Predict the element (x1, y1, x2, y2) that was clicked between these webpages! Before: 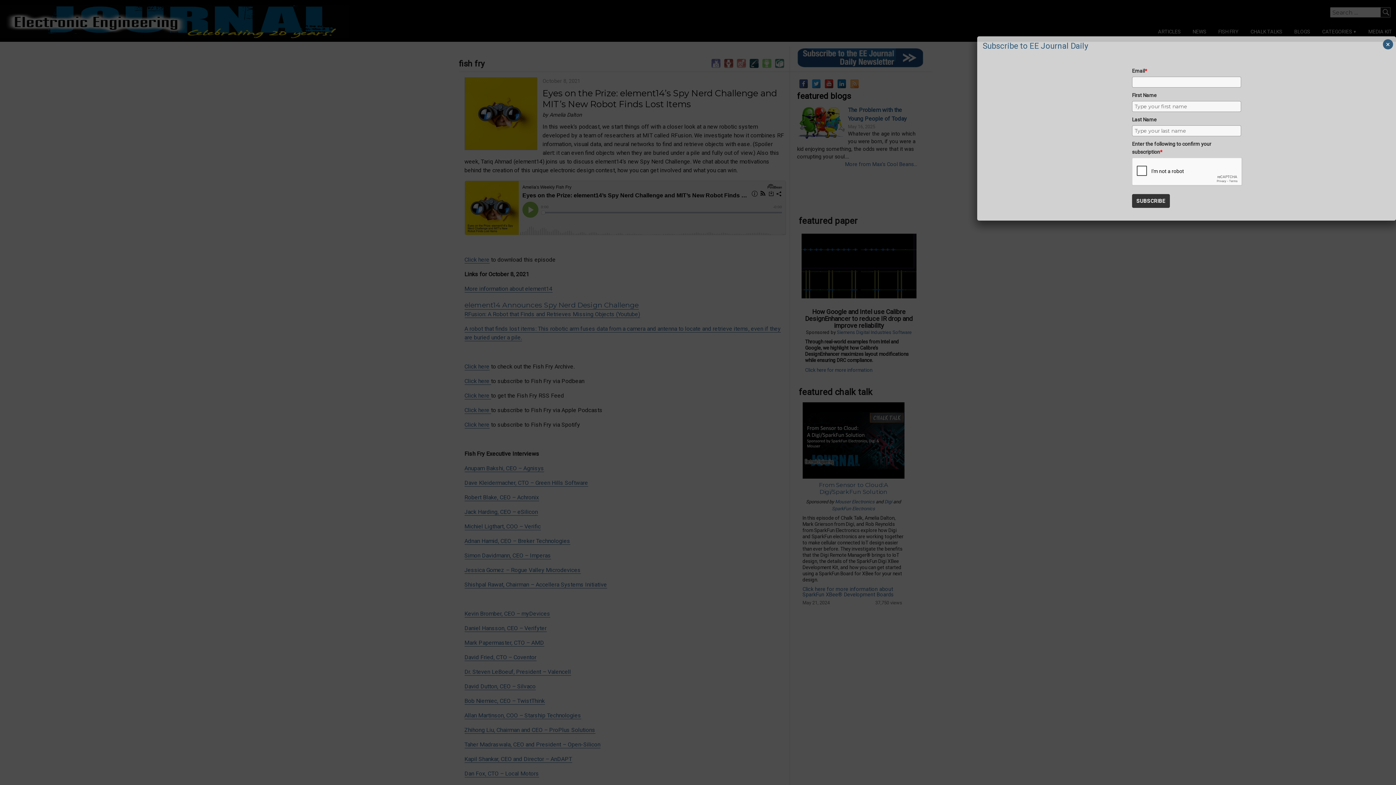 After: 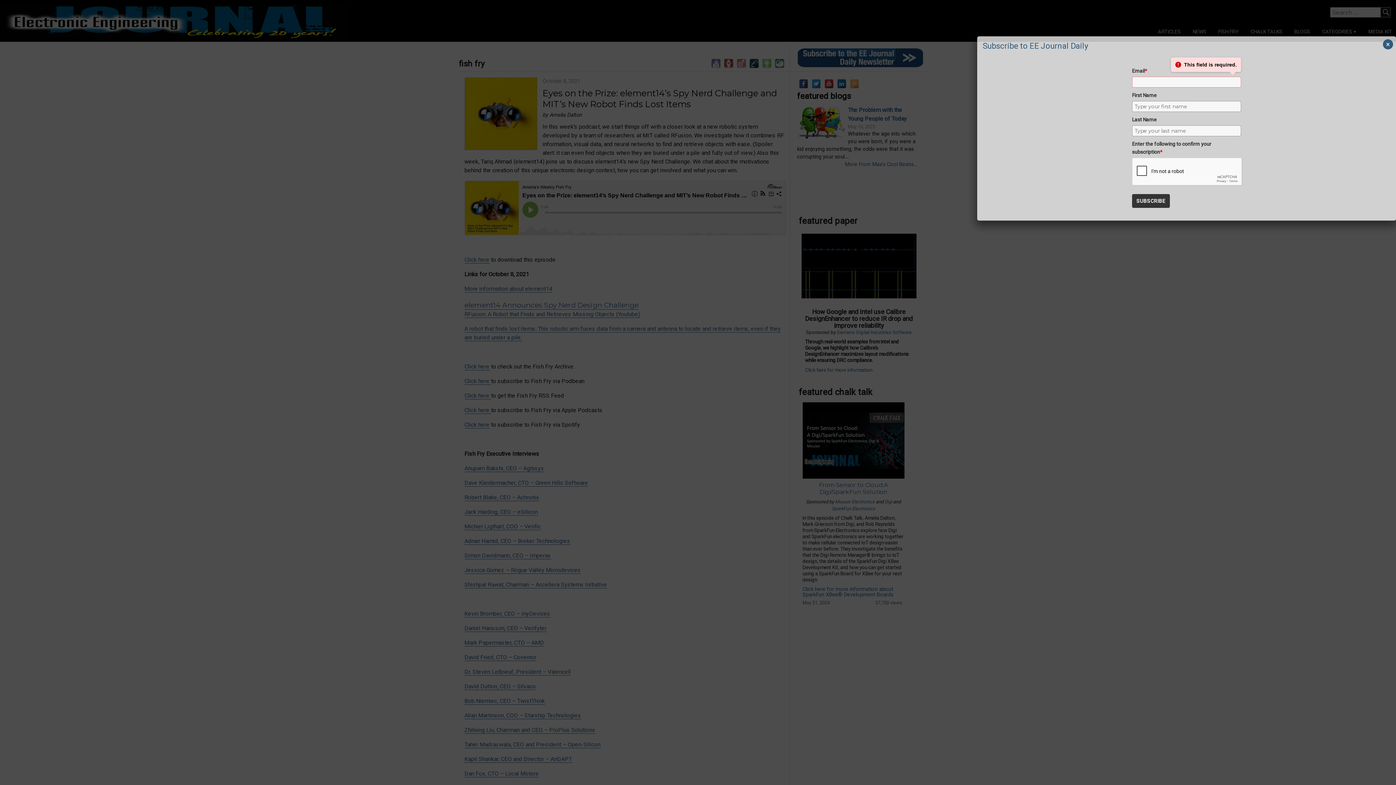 Action: bbox: (1132, 194, 1170, 208) label: SUBSCRIBE